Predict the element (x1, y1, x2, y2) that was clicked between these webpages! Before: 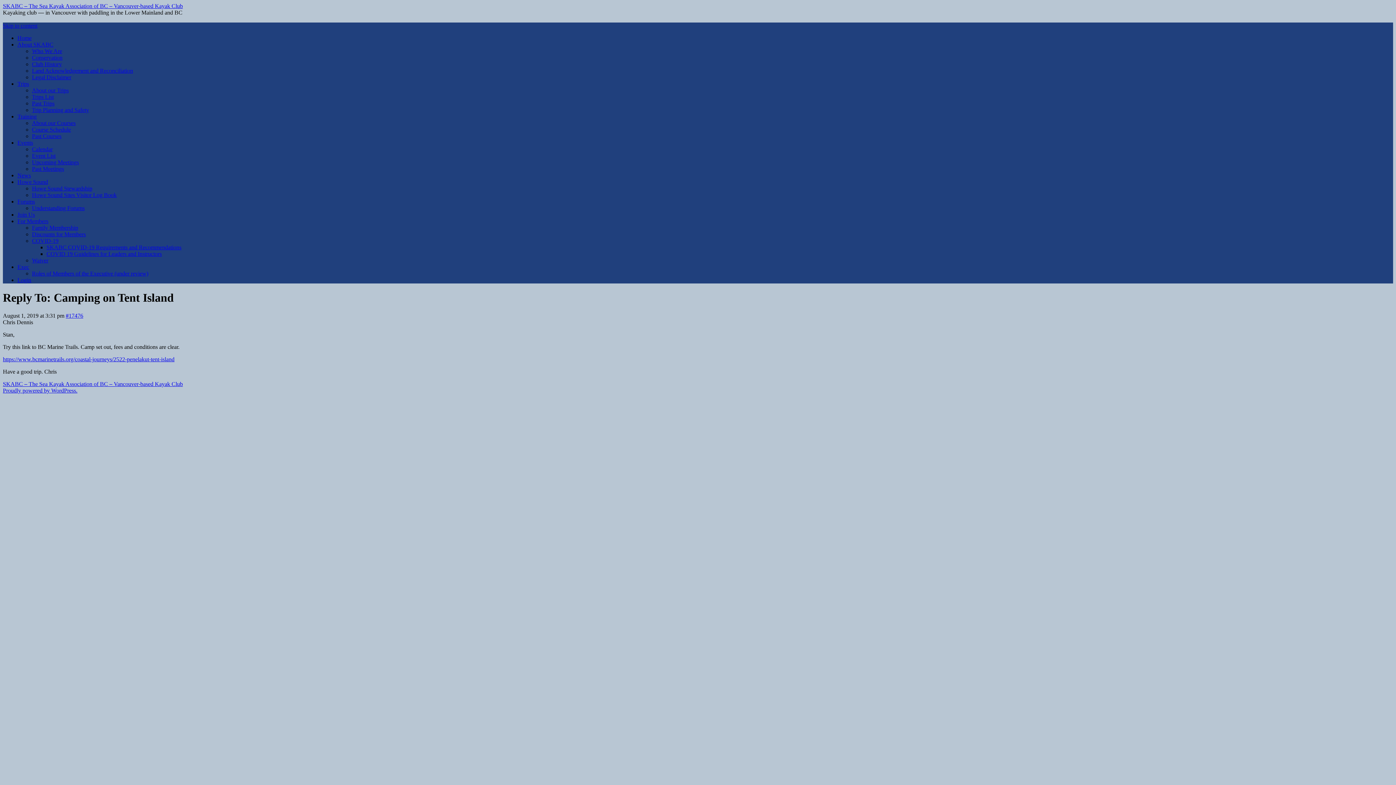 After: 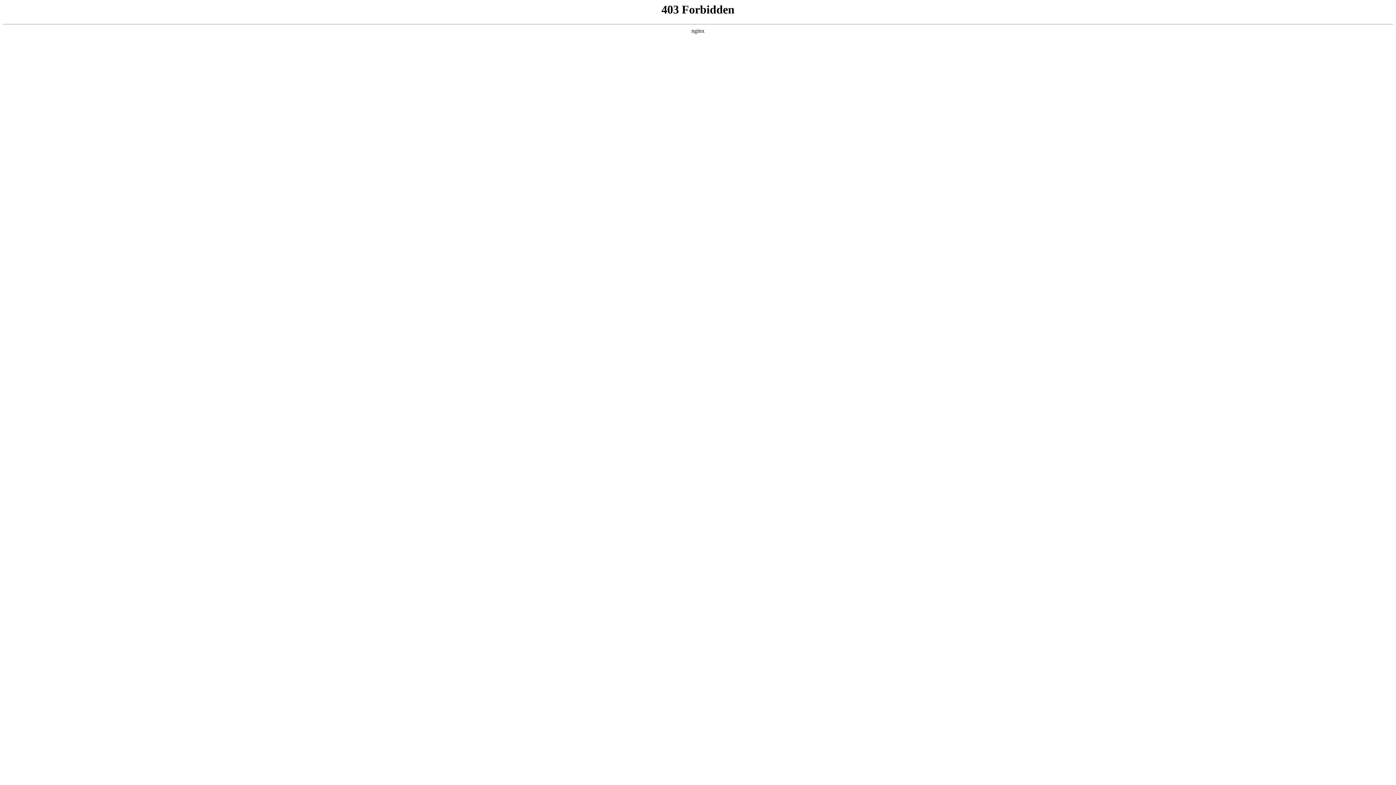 Action: bbox: (2, 387, 77, 393) label: Proudly powered by WordPress.